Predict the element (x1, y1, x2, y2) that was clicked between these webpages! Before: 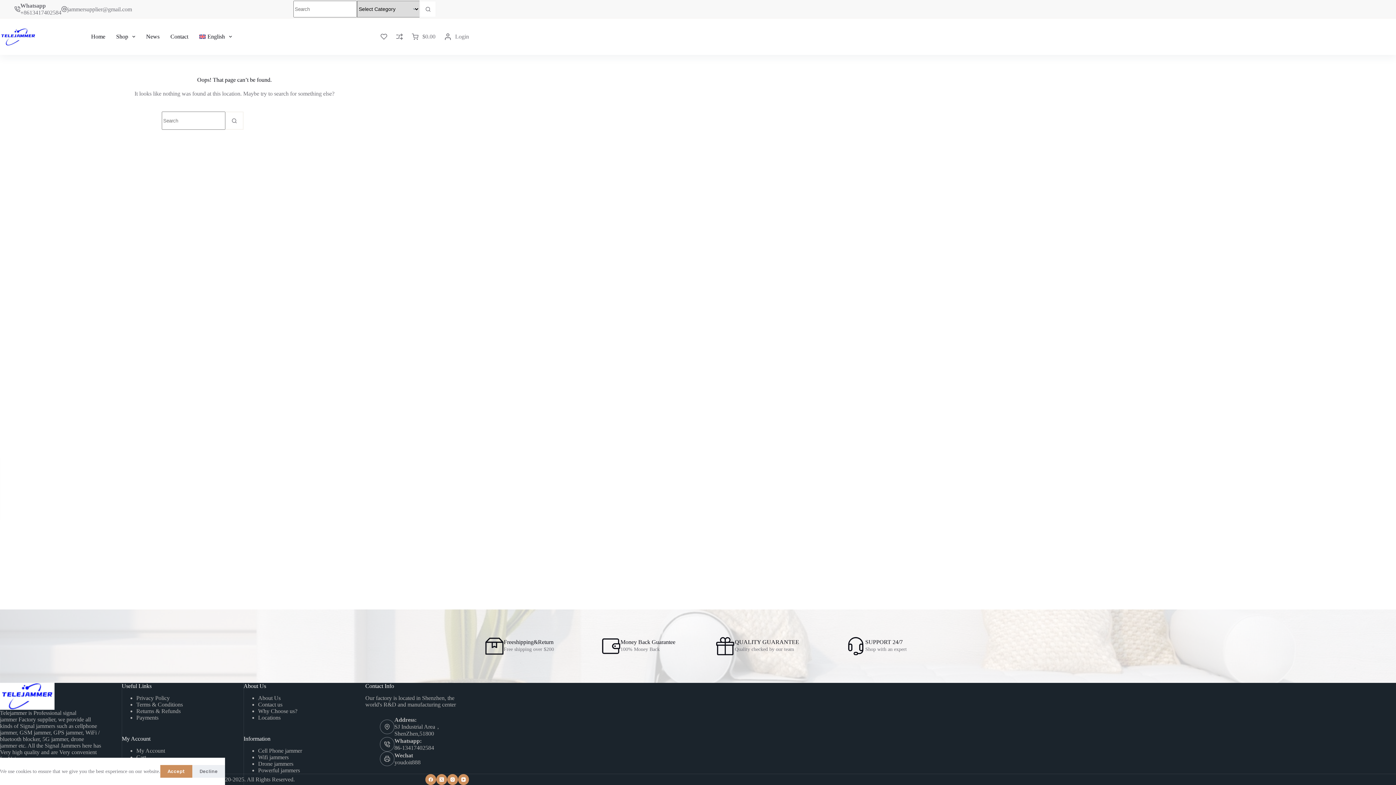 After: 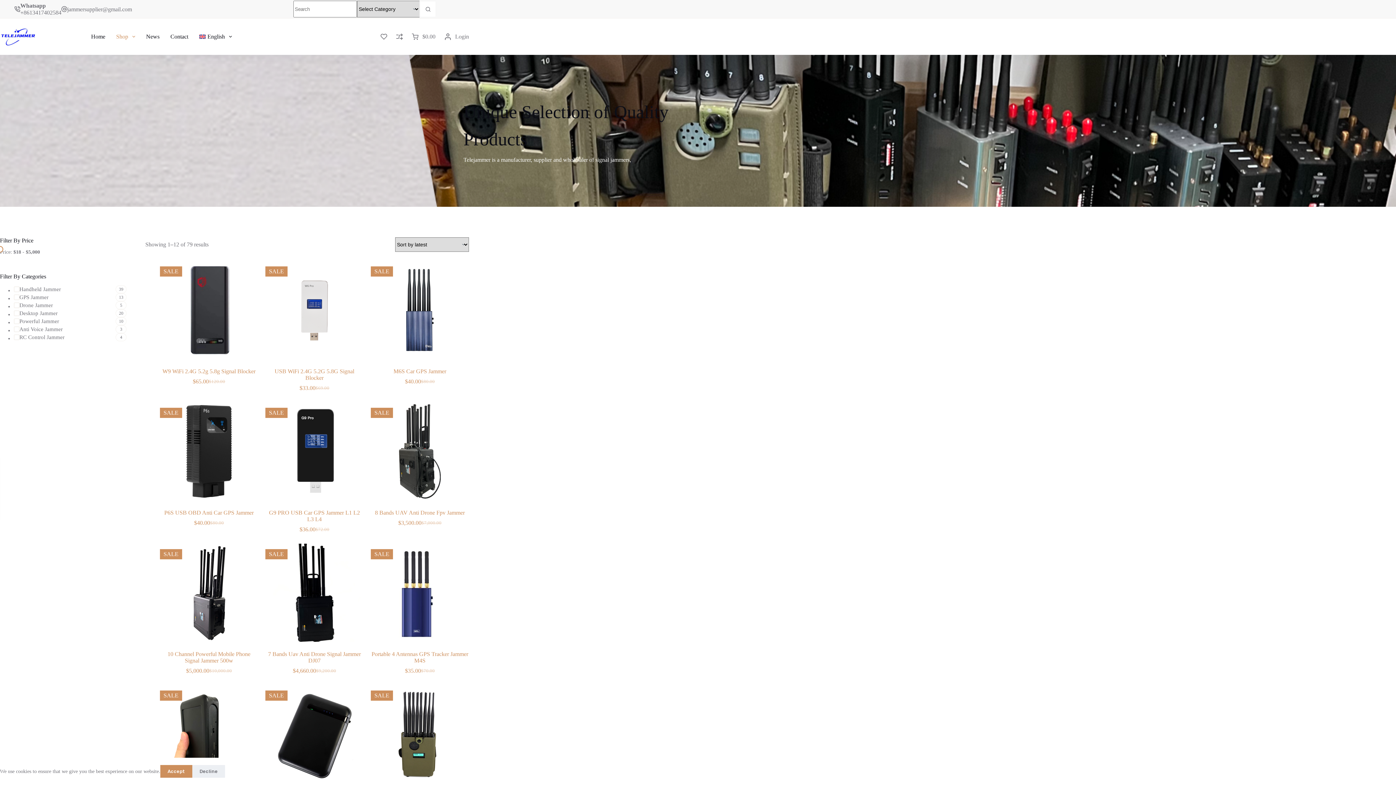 Action: bbox: (110, 18, 140, 54) label: Shop